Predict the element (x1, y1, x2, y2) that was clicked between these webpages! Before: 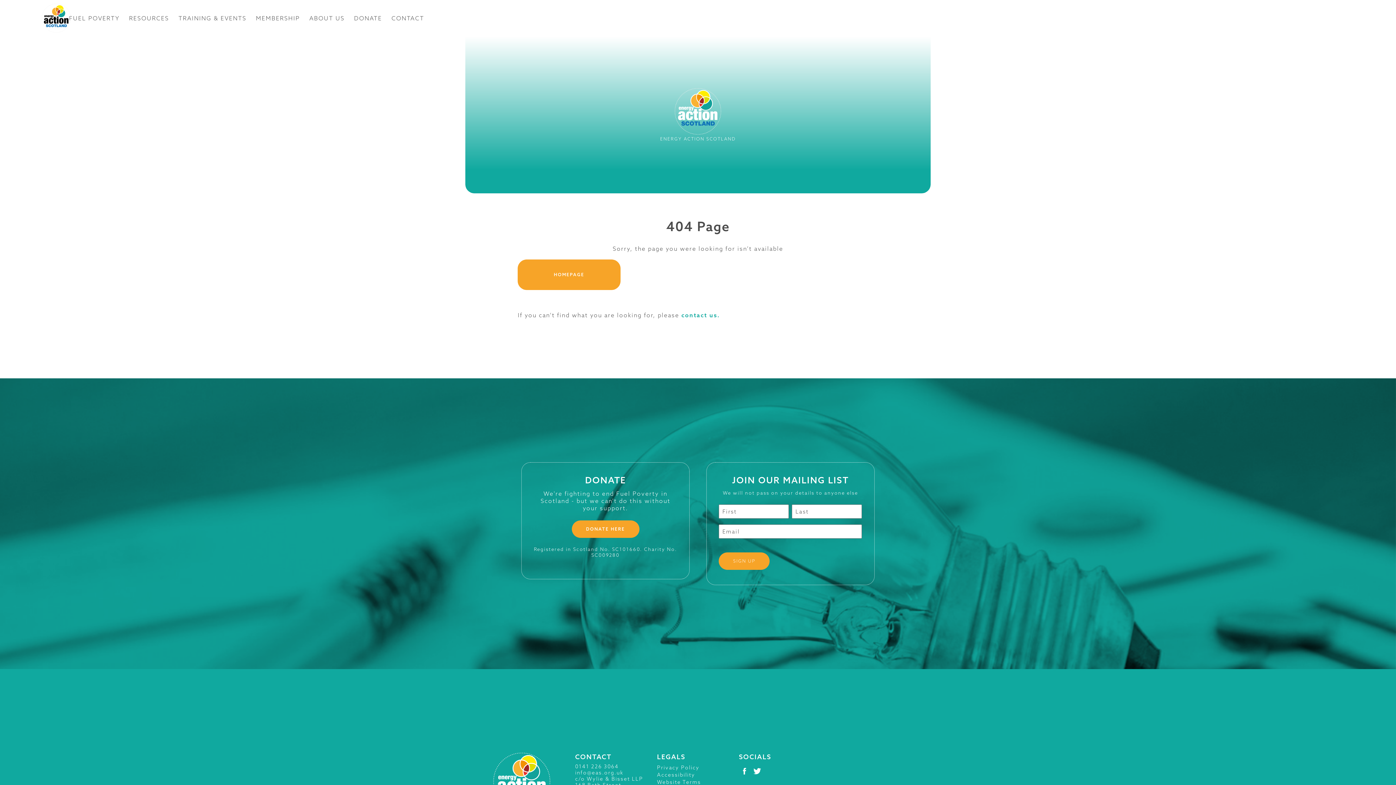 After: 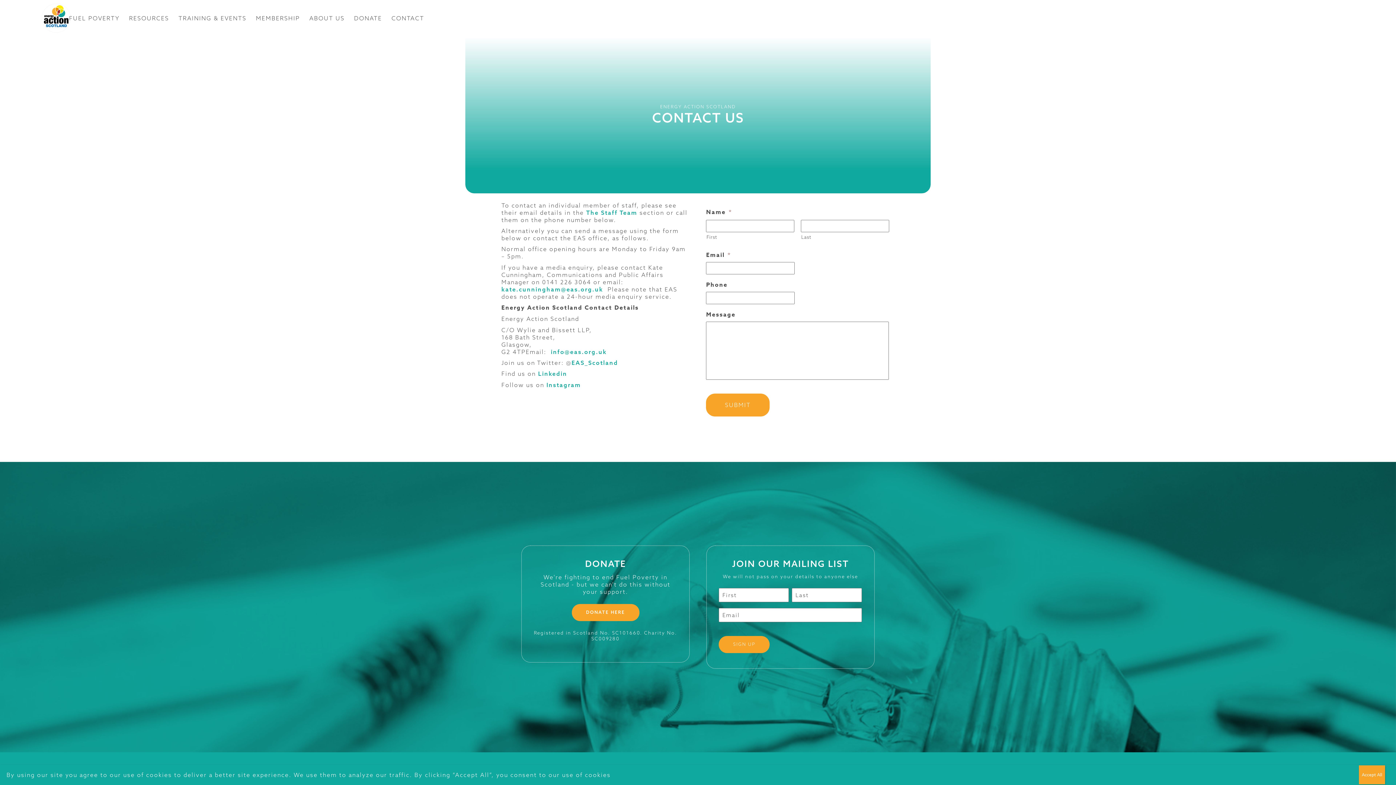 Action: bbox: (391, 14, 424, 21) label: CONTACT